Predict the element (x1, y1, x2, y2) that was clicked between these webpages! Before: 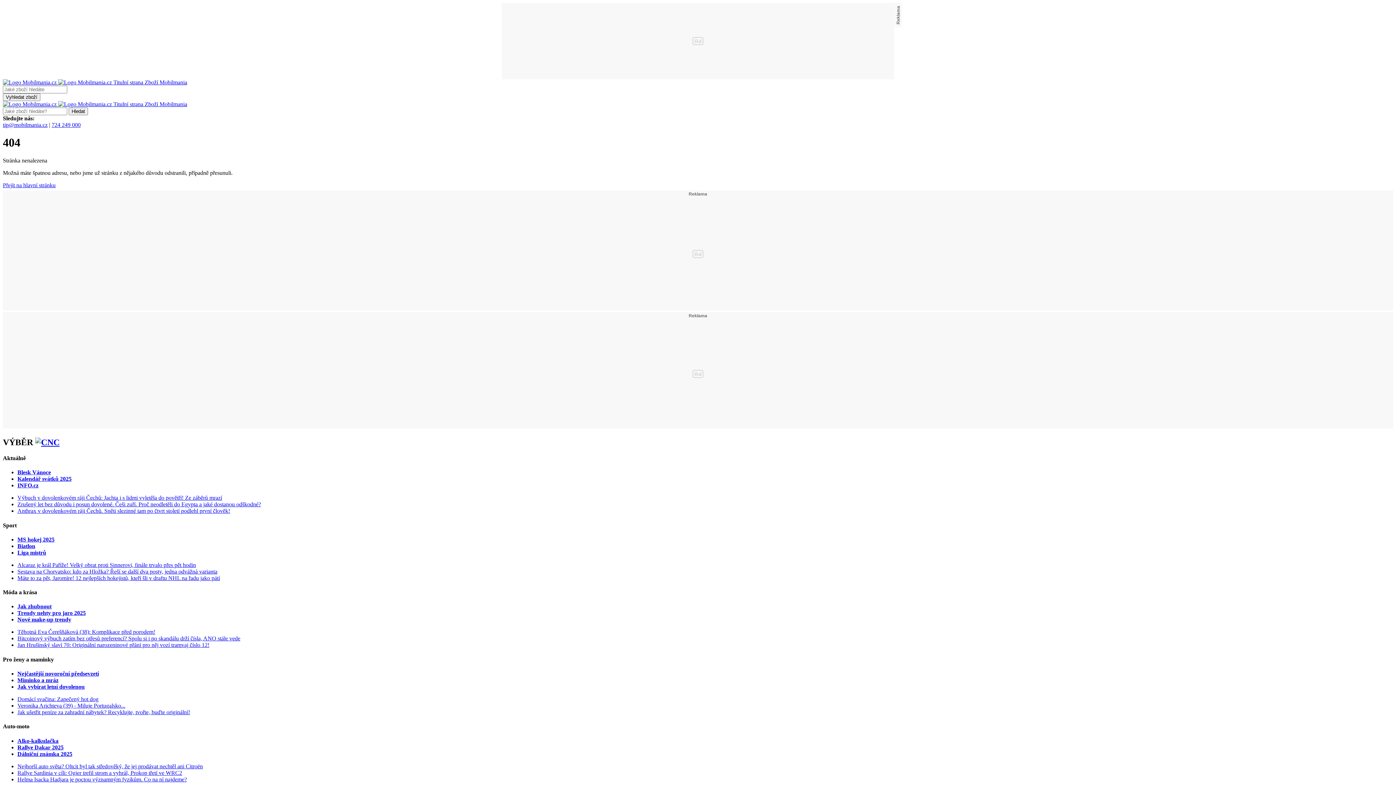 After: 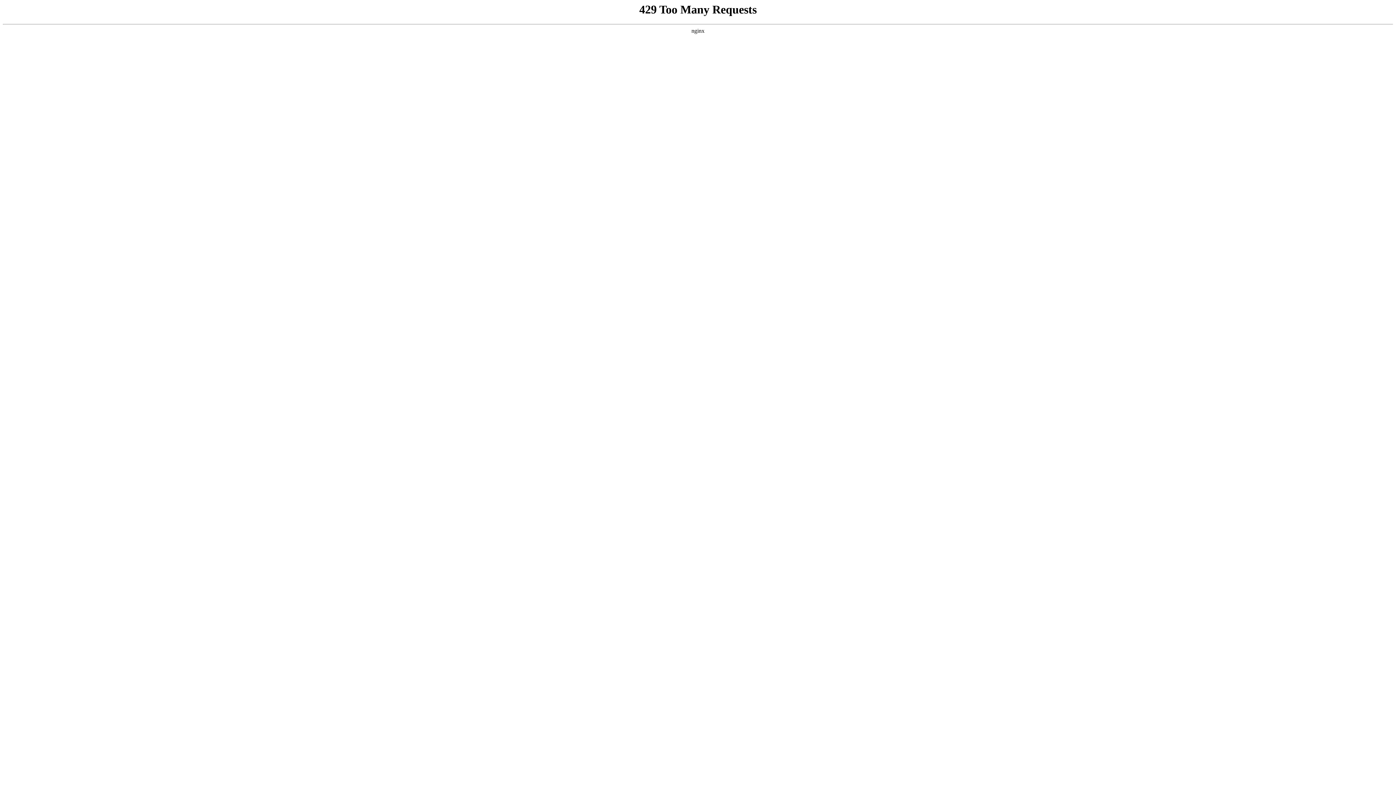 Action: label: Vyhledat zboží bbox: (2, 93, 40, 101)